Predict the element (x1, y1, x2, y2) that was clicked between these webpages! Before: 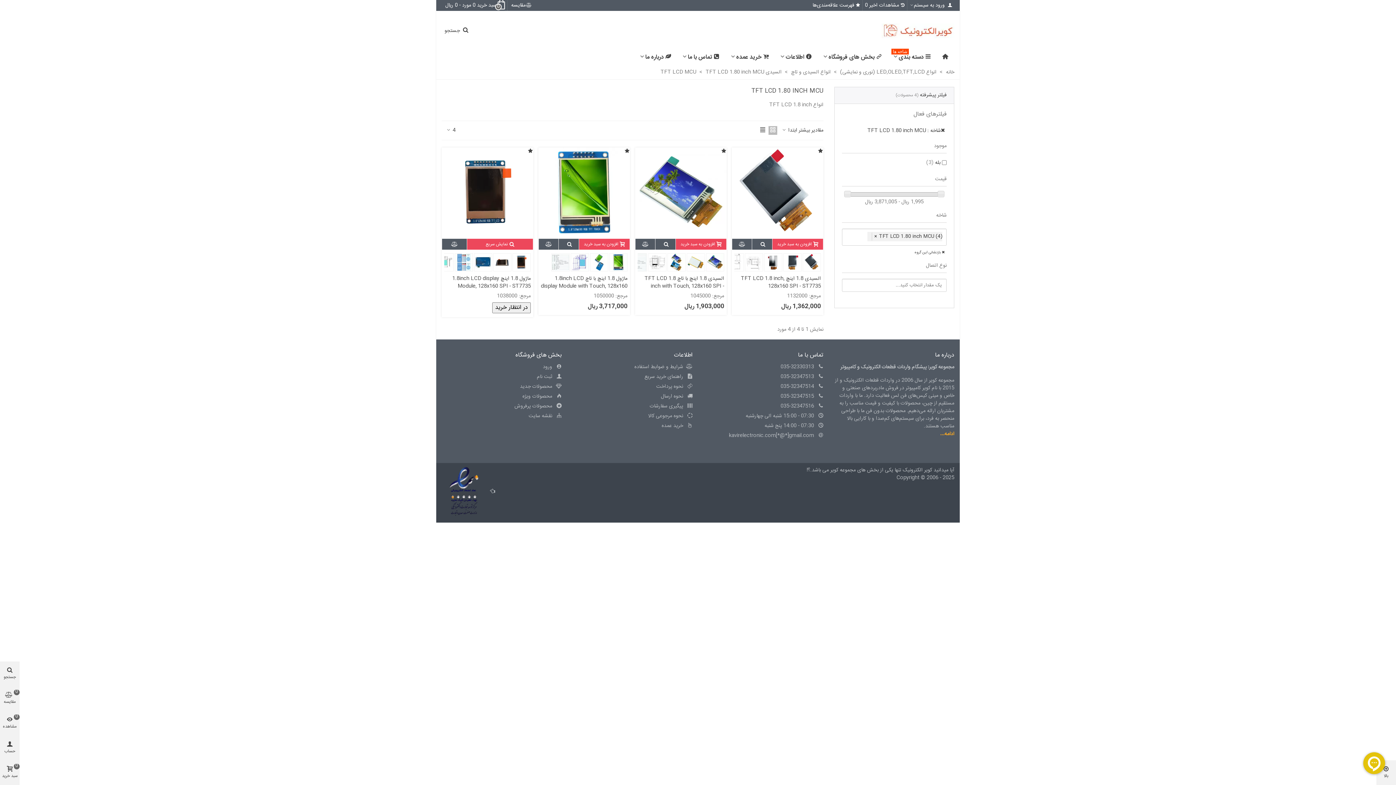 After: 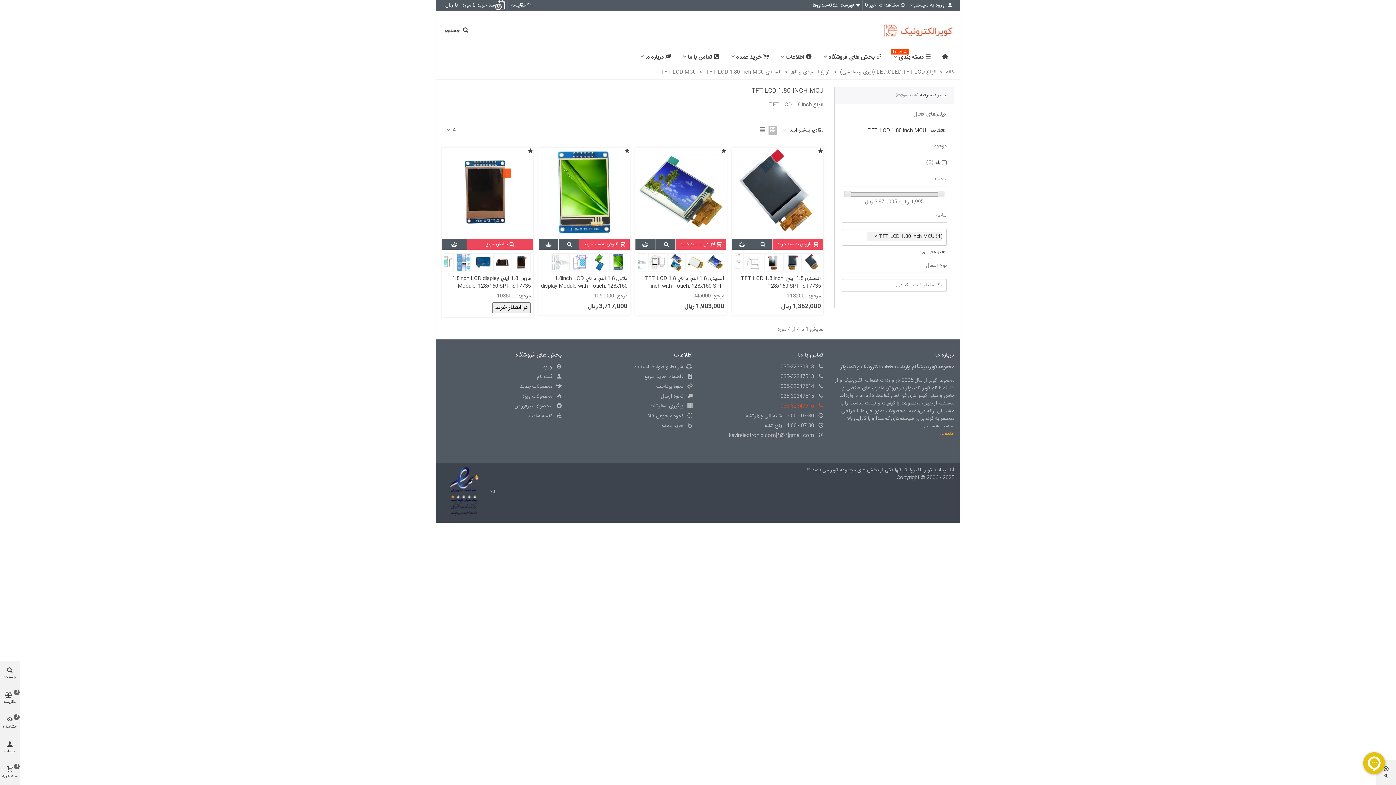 Action: label: 035-32347516 bbox: (780, 402, 814, 410)